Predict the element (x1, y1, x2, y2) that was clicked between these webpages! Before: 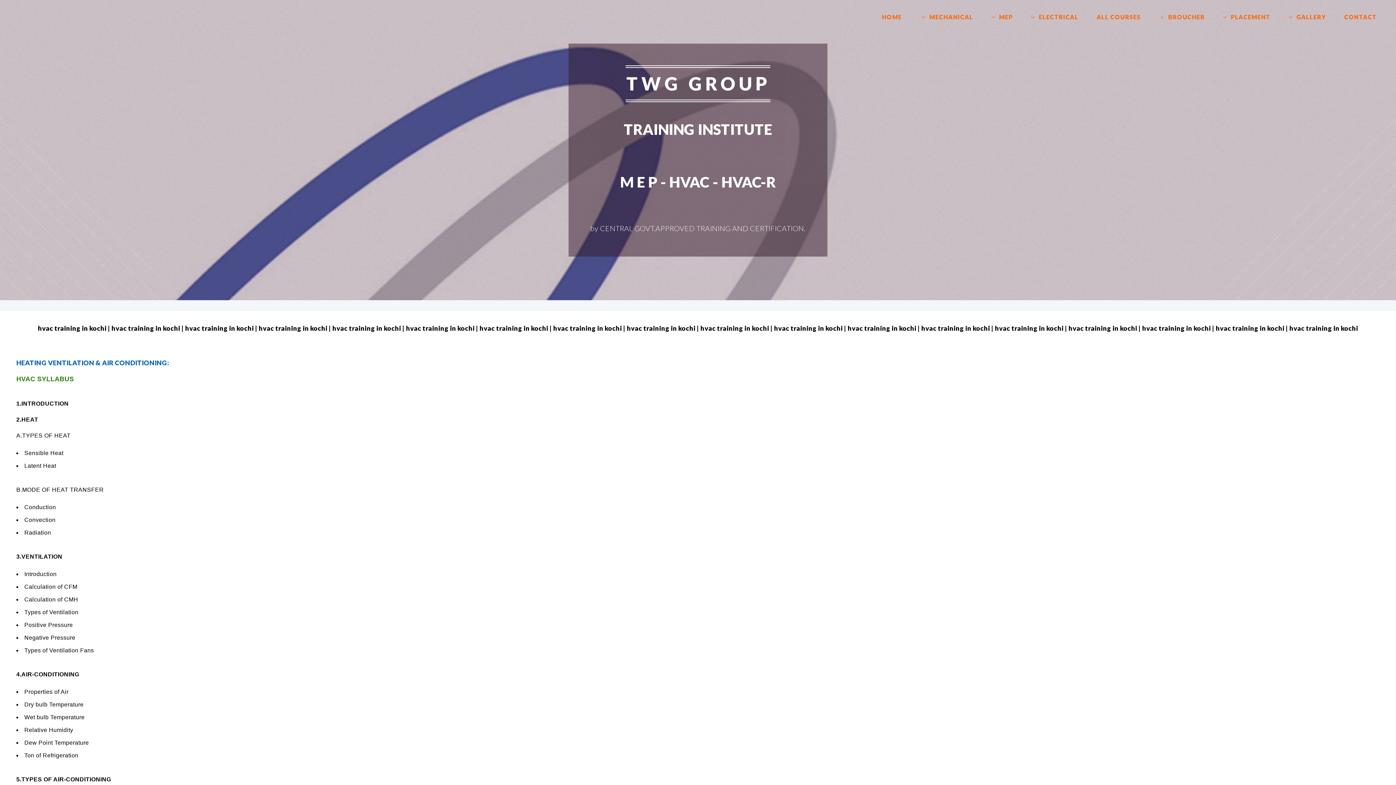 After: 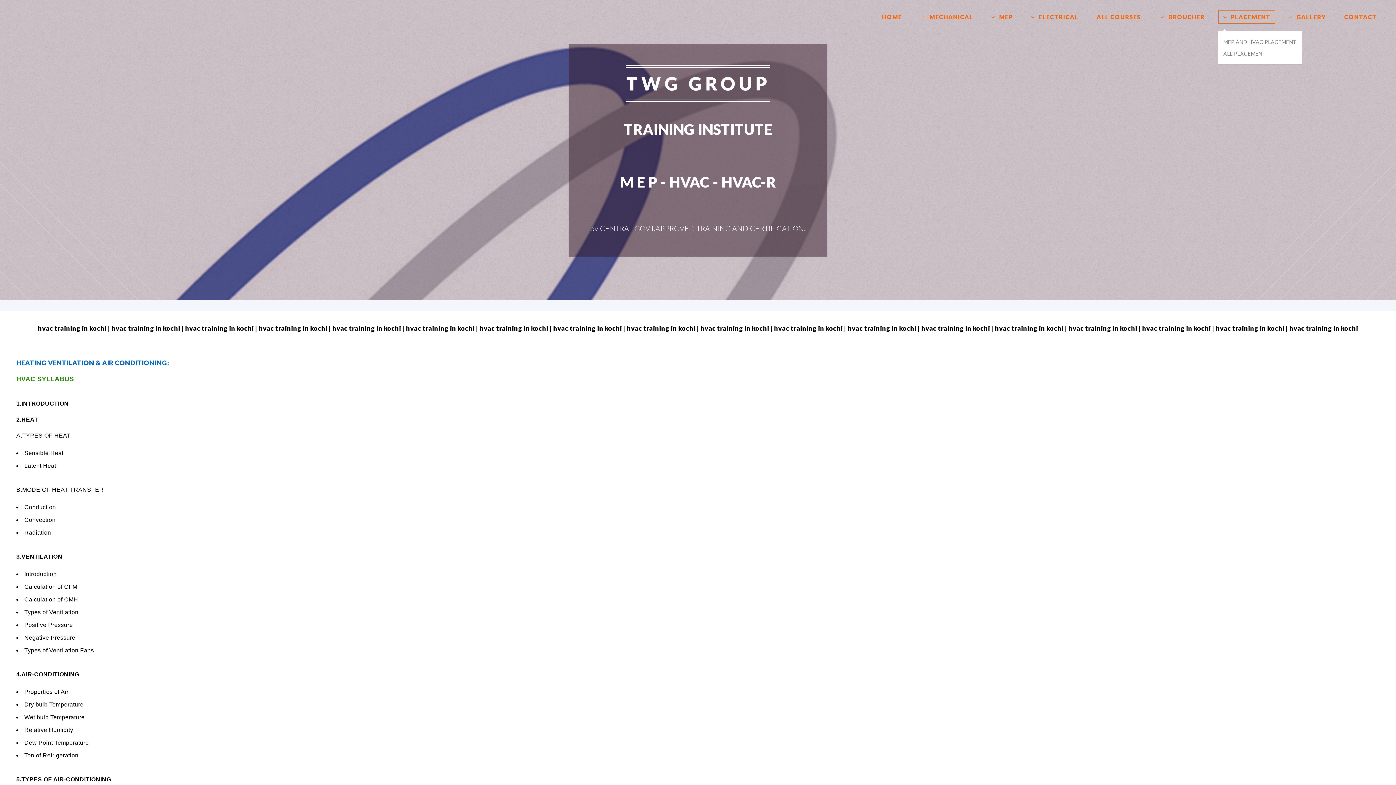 Action: label: PLACEMENT bbox: (1218, 10, 1275, 23)